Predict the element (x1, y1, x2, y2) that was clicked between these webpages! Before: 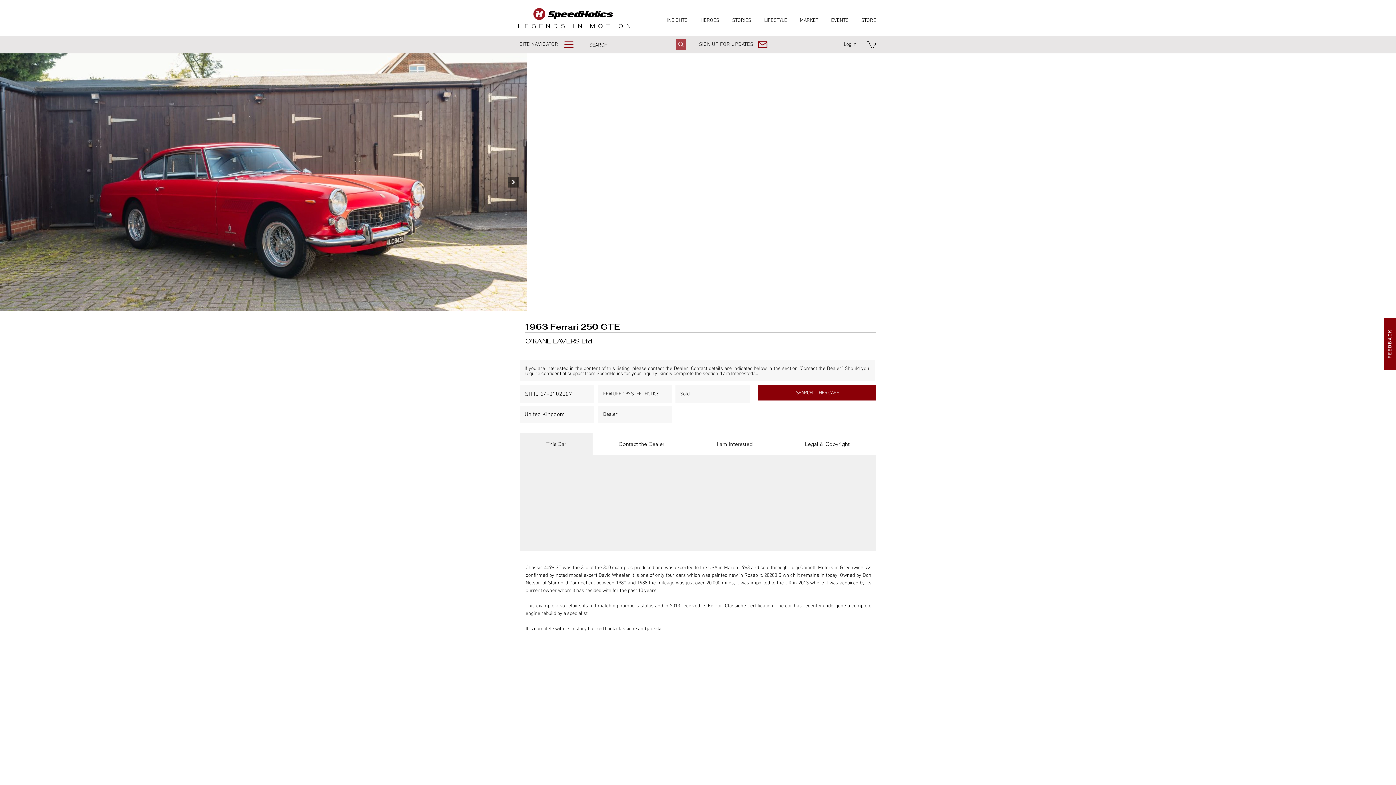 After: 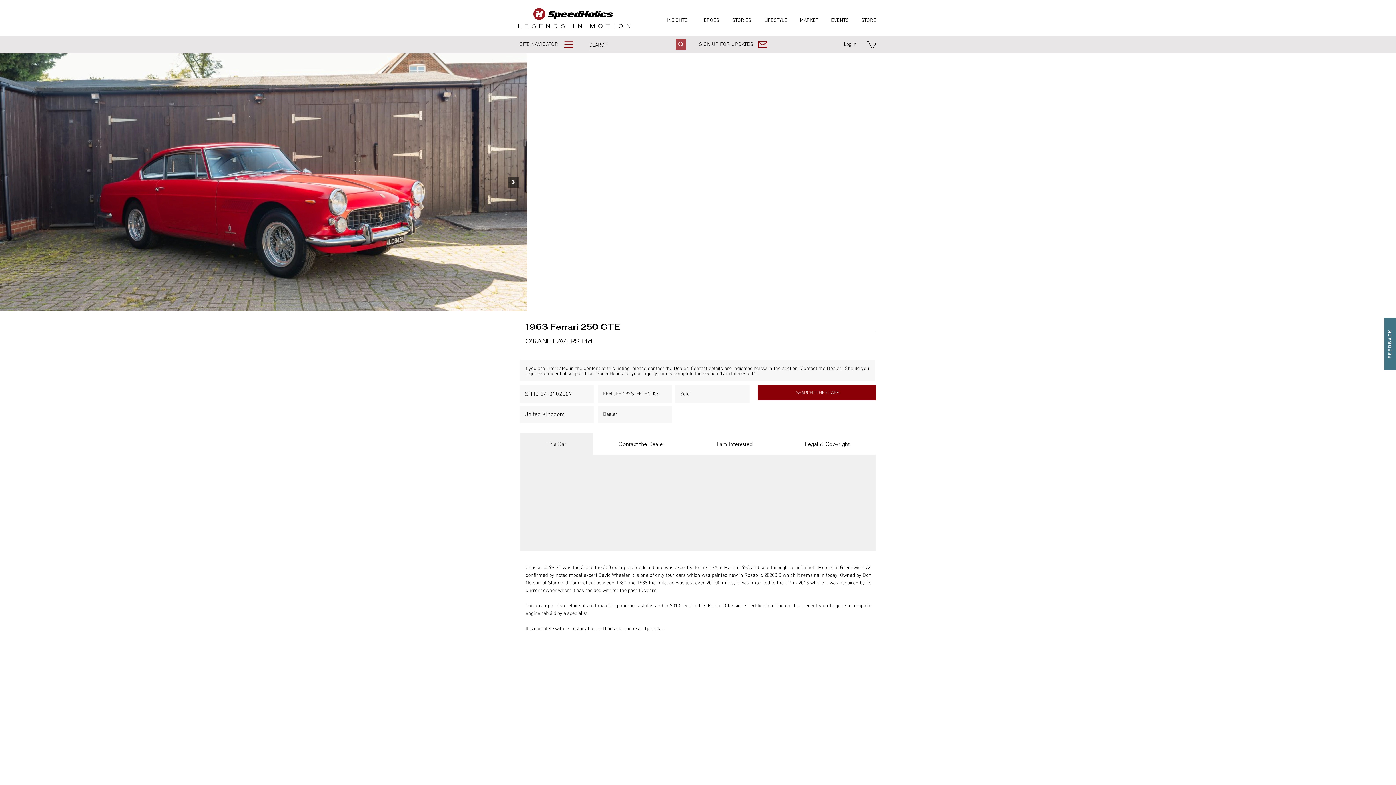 Action: bbox: (1384, 317, 1396, 370) label: FEEDBACK